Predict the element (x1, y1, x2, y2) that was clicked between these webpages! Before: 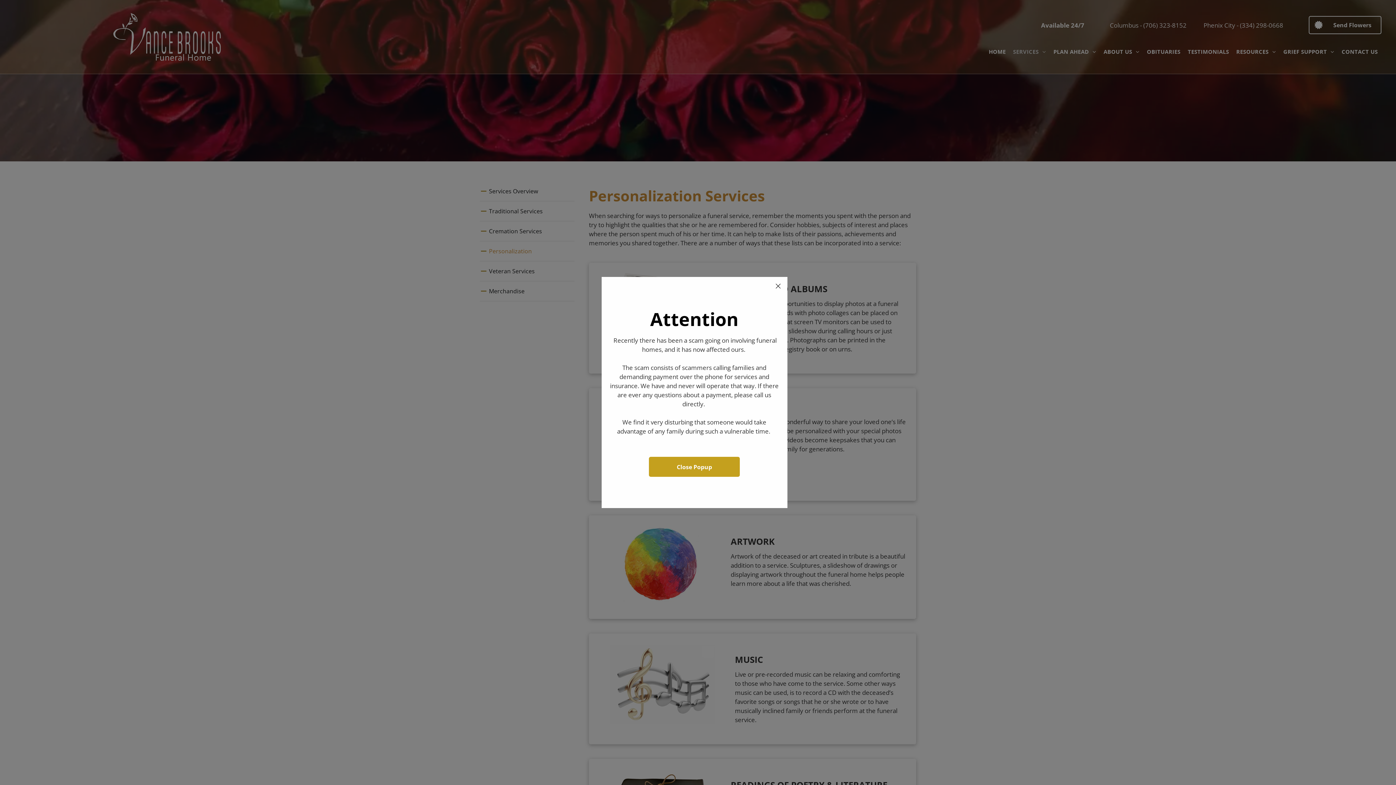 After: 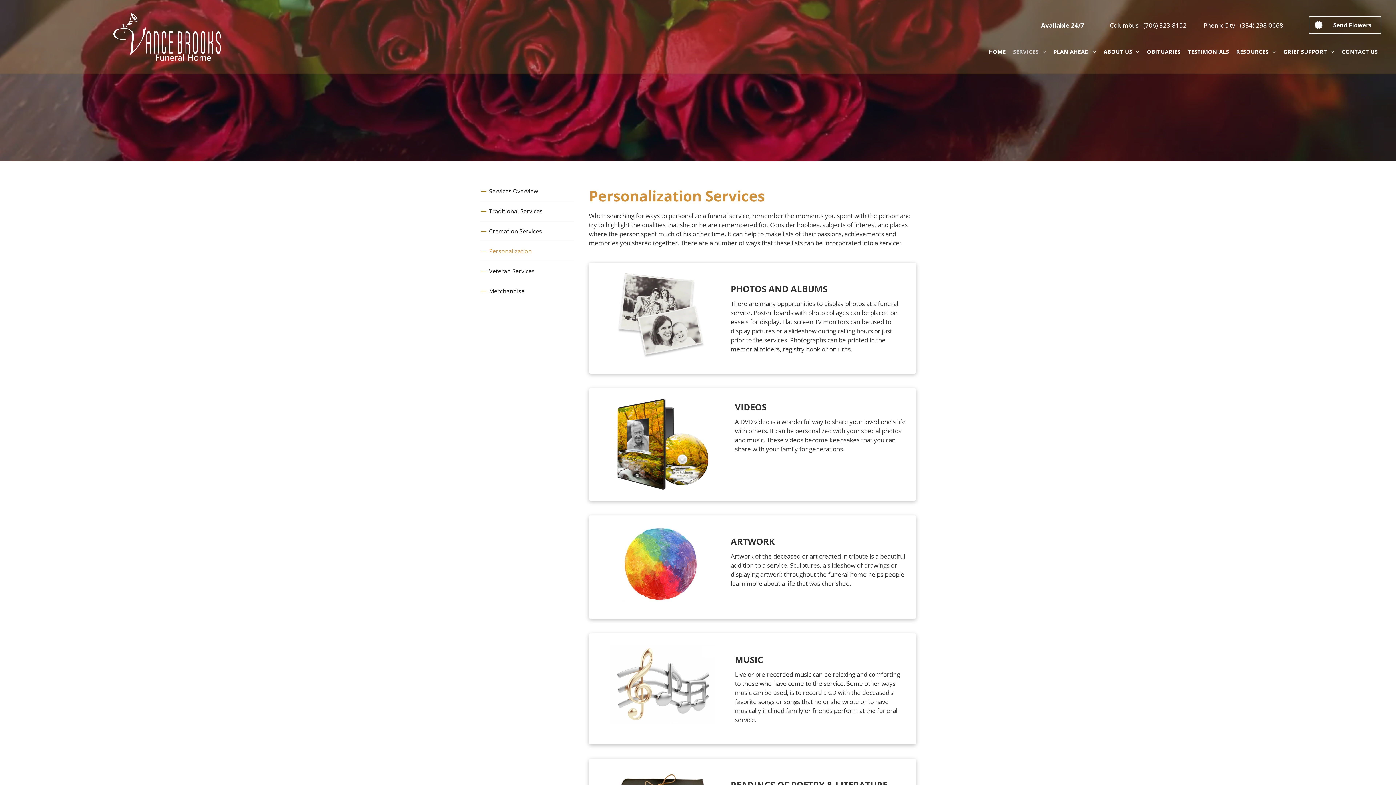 Action: label: Close Popup  bbox: (649, 457, 740, 477)